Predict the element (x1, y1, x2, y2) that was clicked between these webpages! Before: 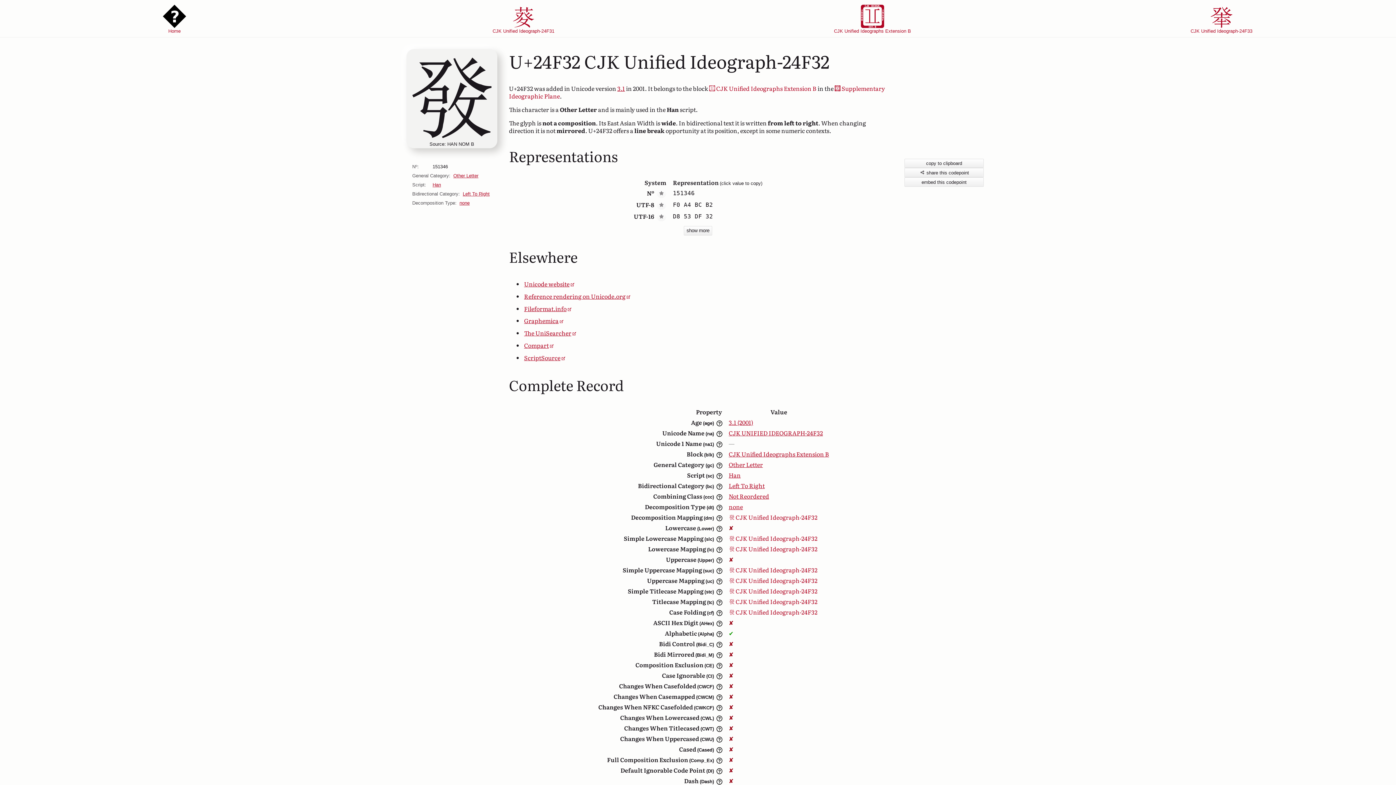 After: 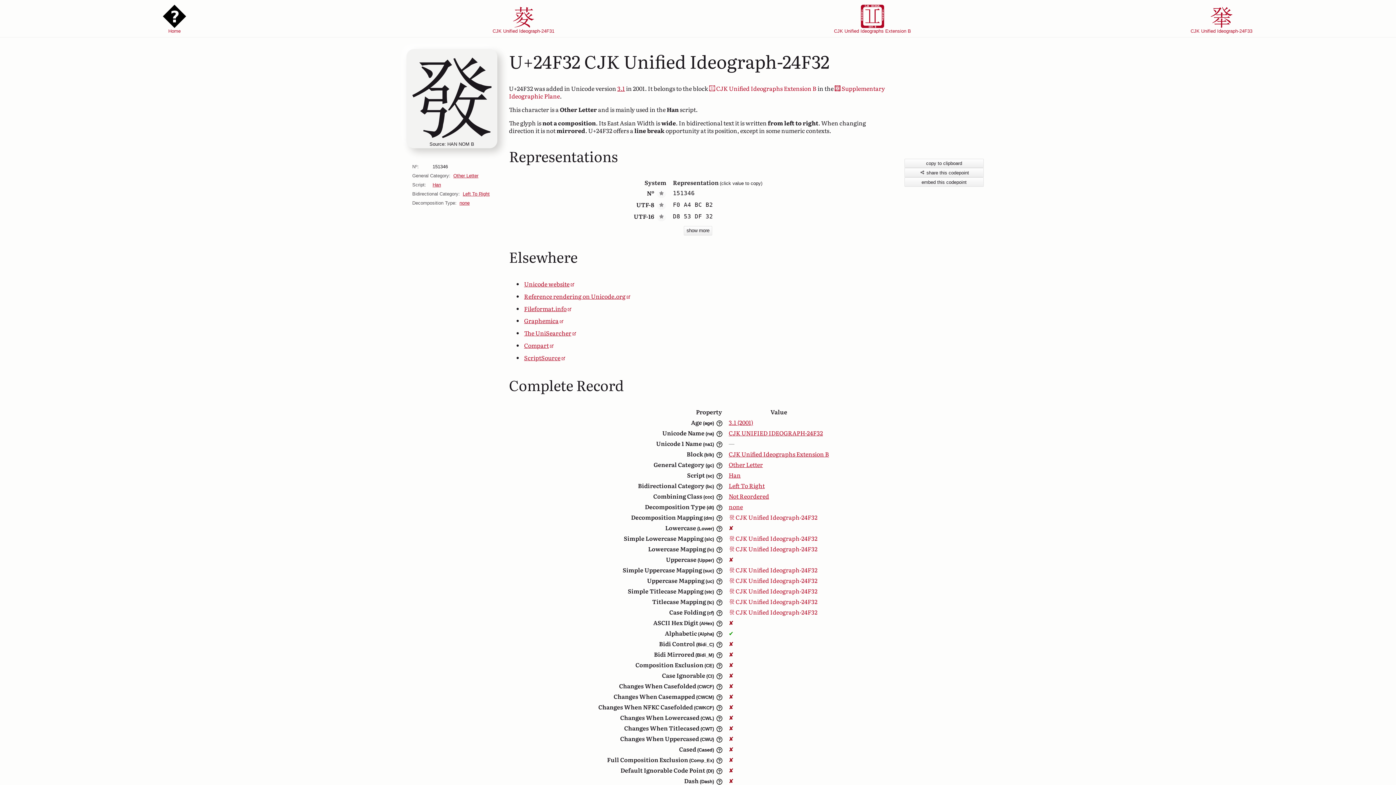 Action: label: CJK Unified Ideographs Extension B bbox: (698, 0, 1047, 34)